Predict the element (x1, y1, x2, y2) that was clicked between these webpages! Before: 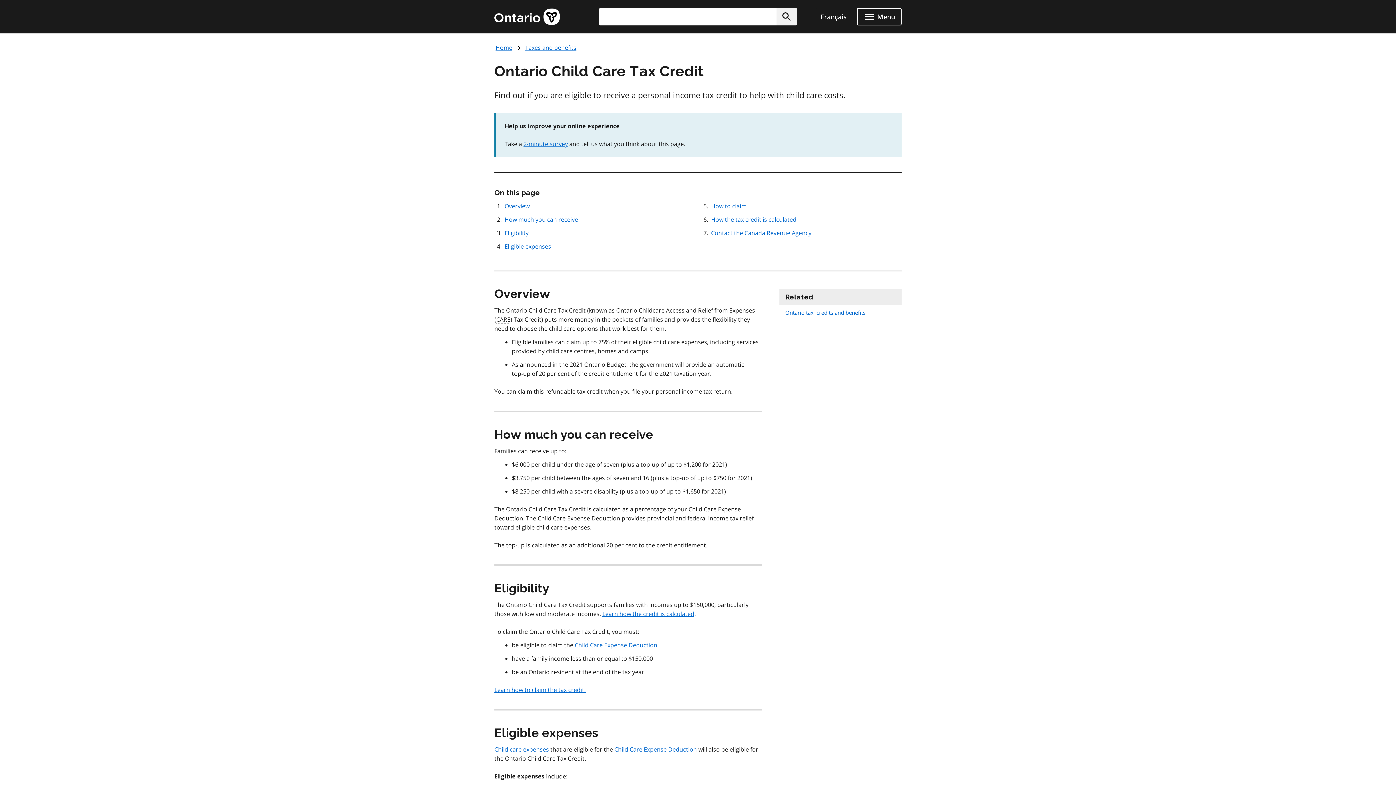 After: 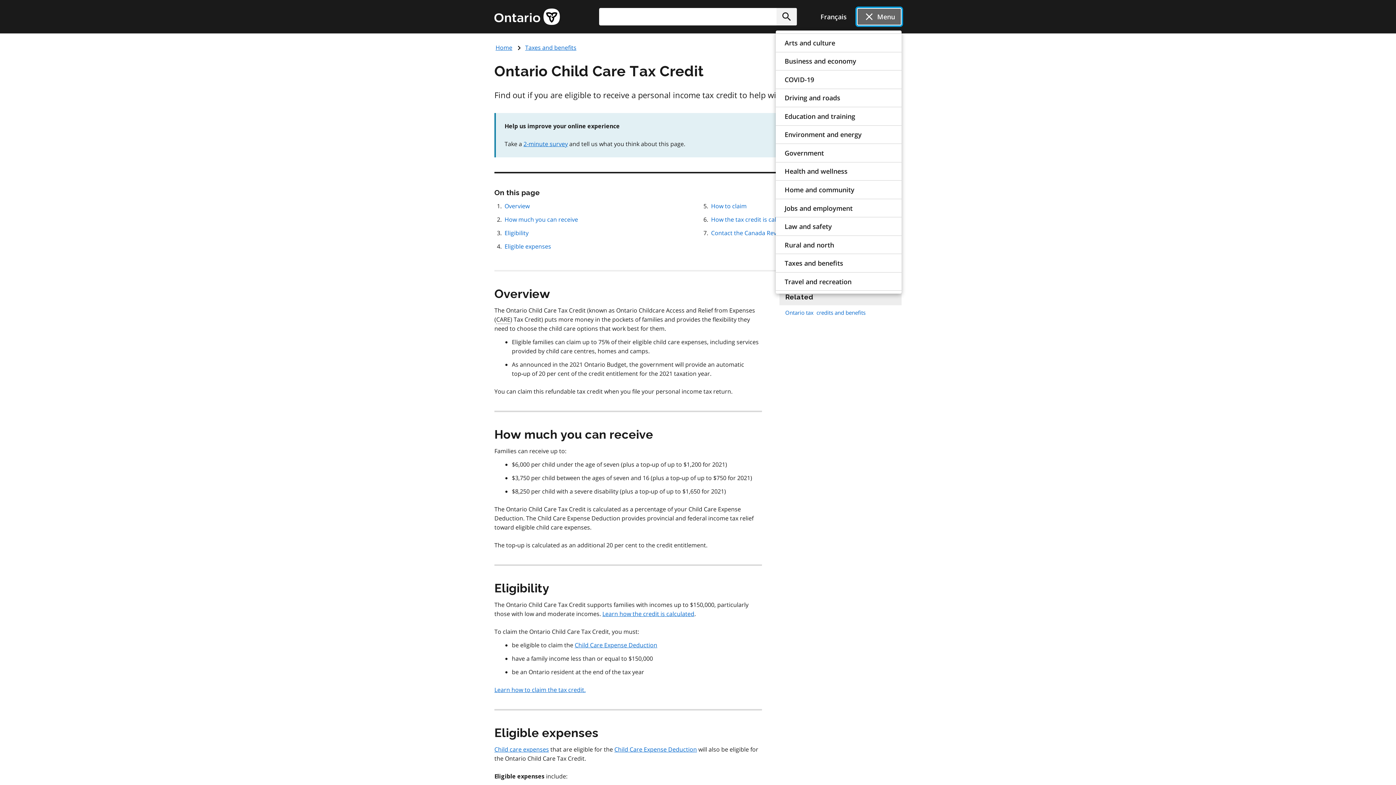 Action: label: Show navigation menu bbox: (857, 8, 901, 25)